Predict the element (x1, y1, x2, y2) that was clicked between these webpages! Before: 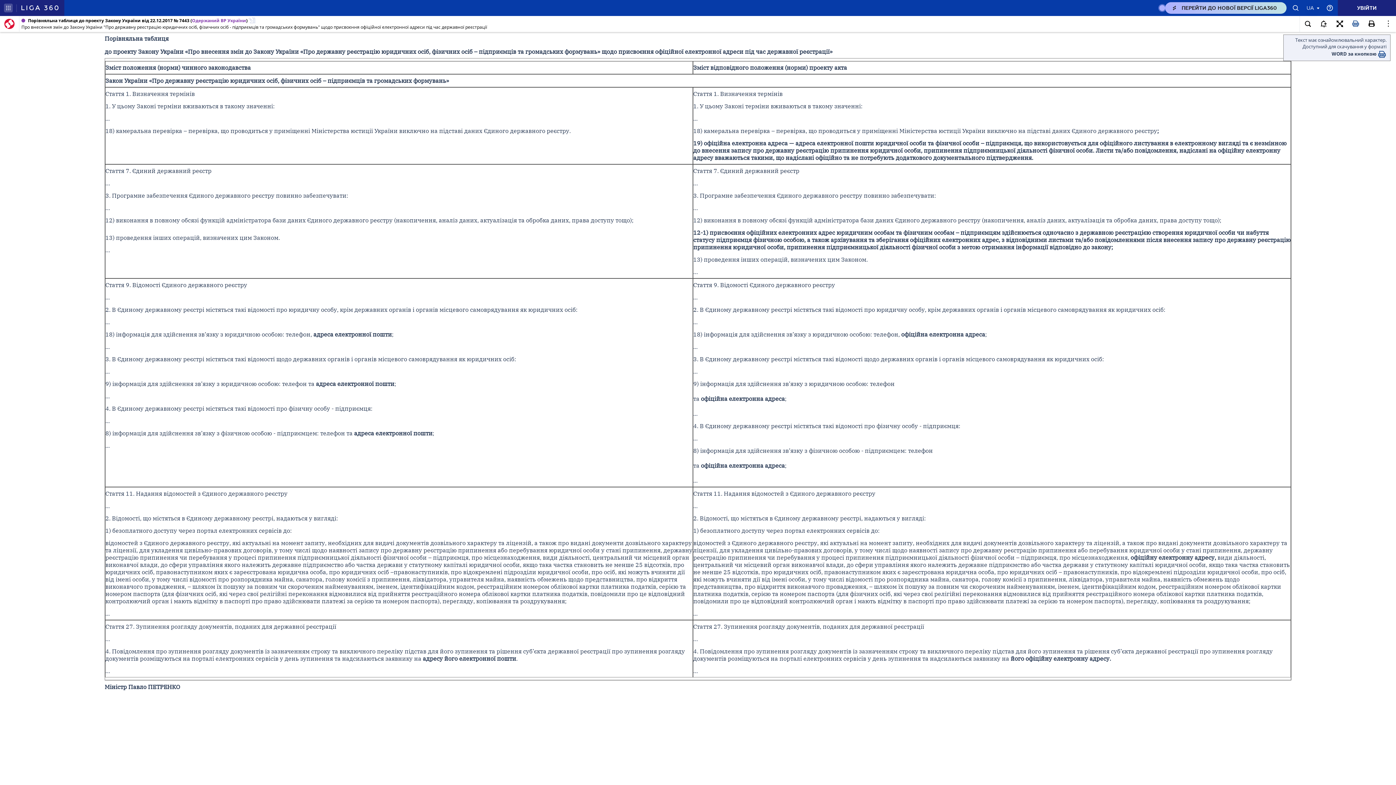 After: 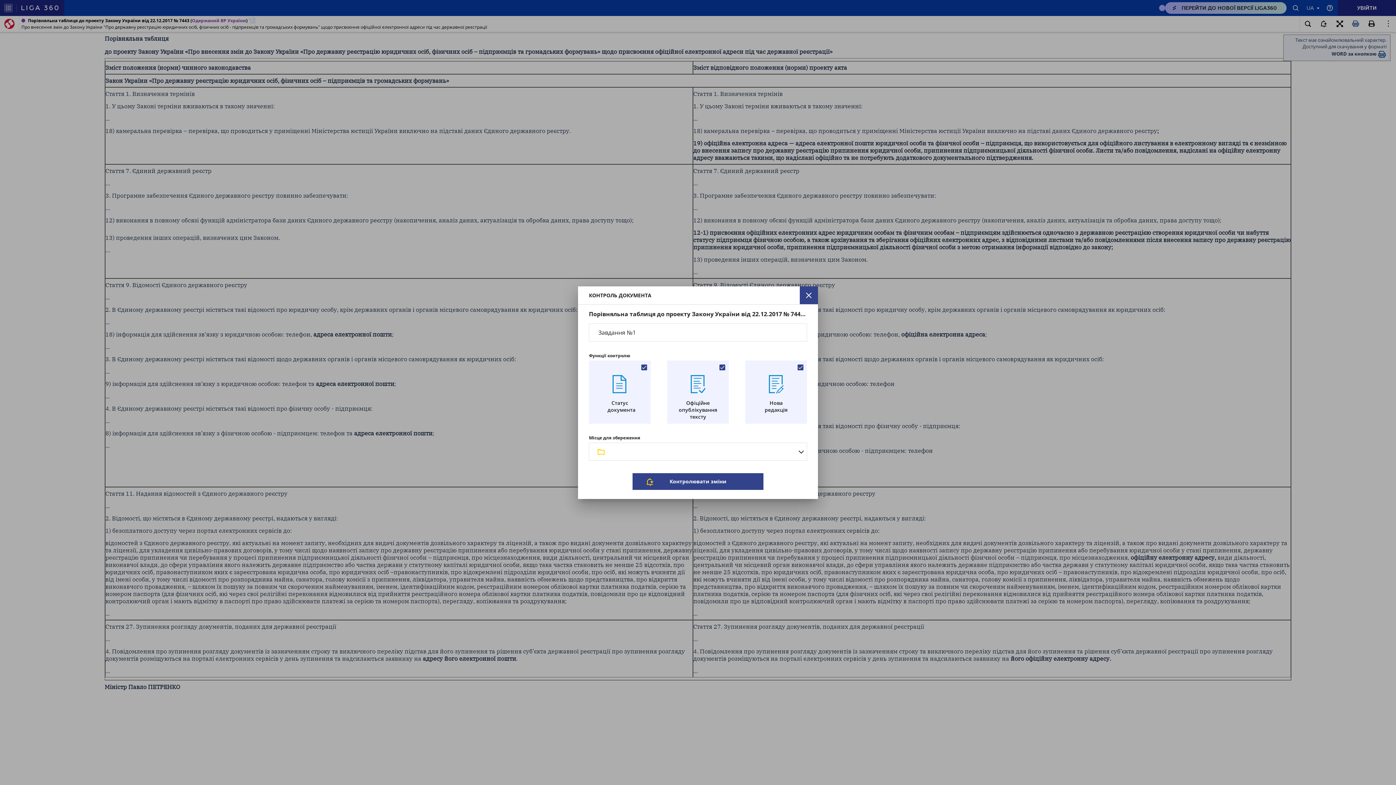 Action: bbox: (1316, 16, 1332, 32)